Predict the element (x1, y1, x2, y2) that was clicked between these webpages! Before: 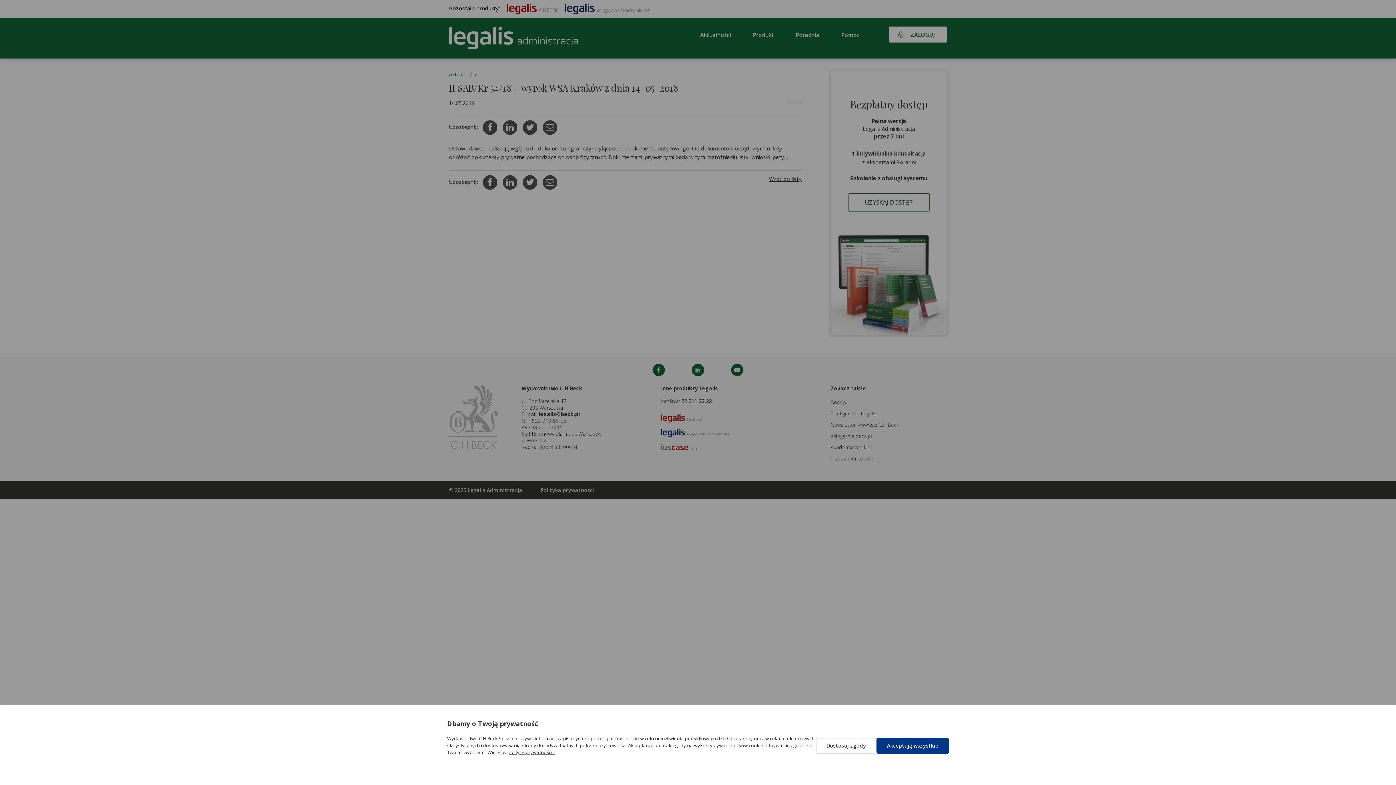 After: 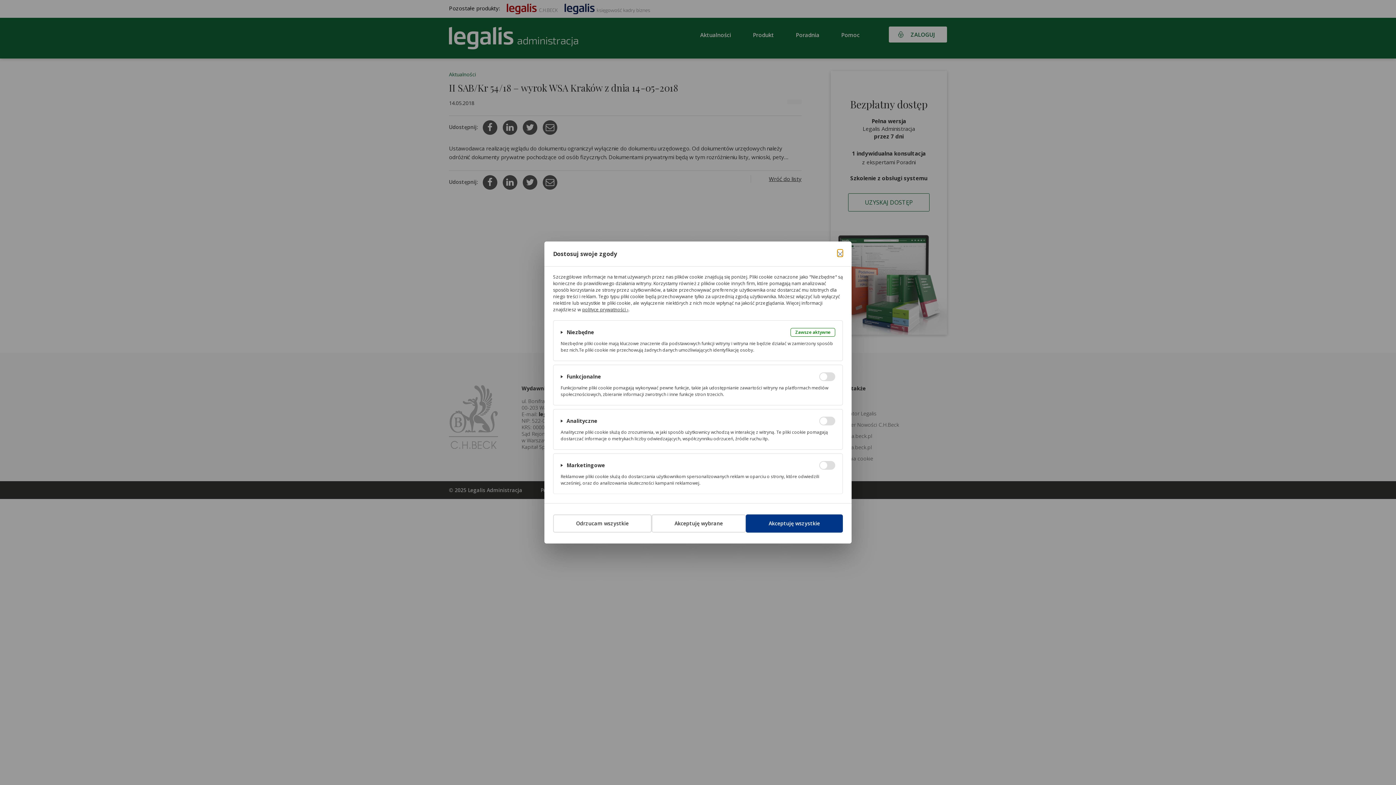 Action: label: Dostosuj zgody bbox: (816, 738, 876, 754)